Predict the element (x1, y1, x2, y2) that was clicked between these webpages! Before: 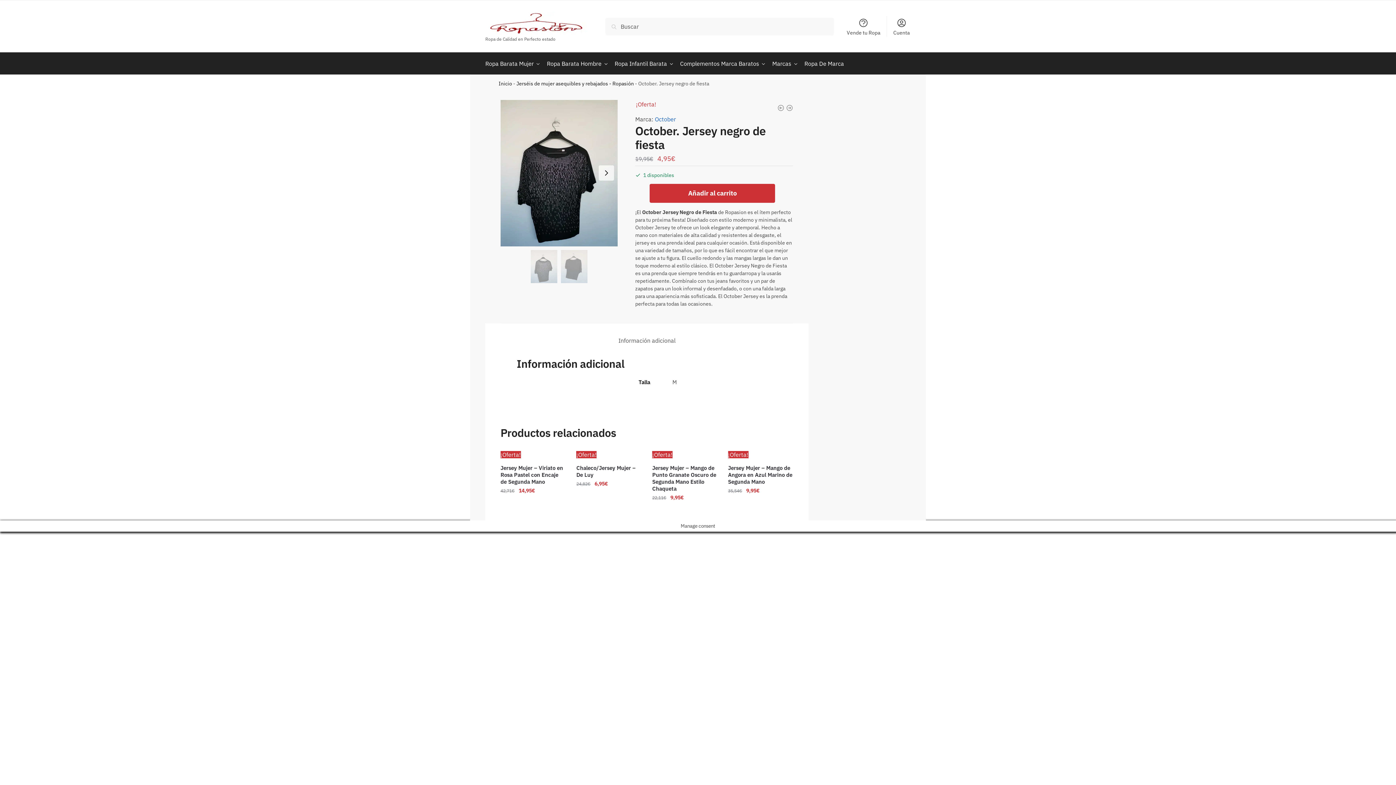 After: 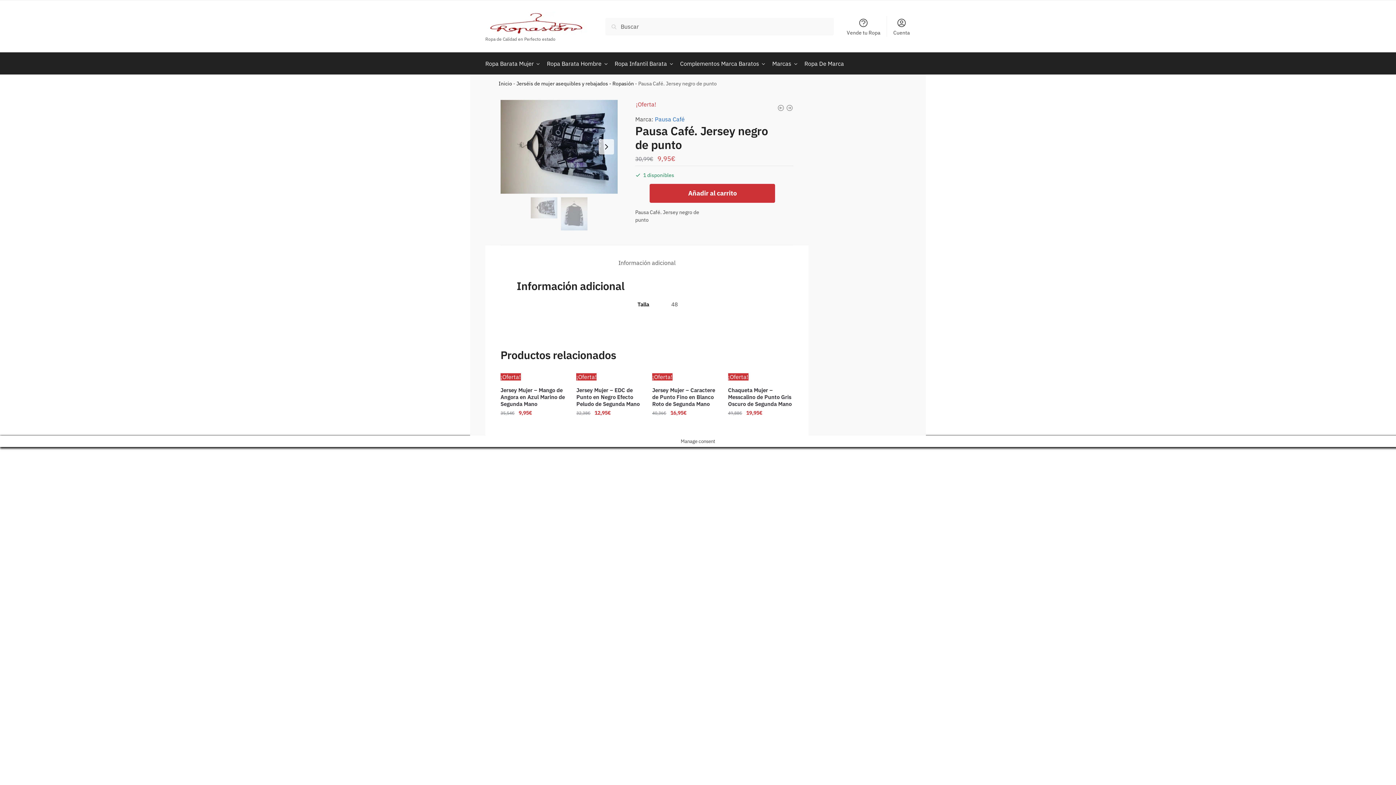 Action: bbox: (777, 104, 784, 114)